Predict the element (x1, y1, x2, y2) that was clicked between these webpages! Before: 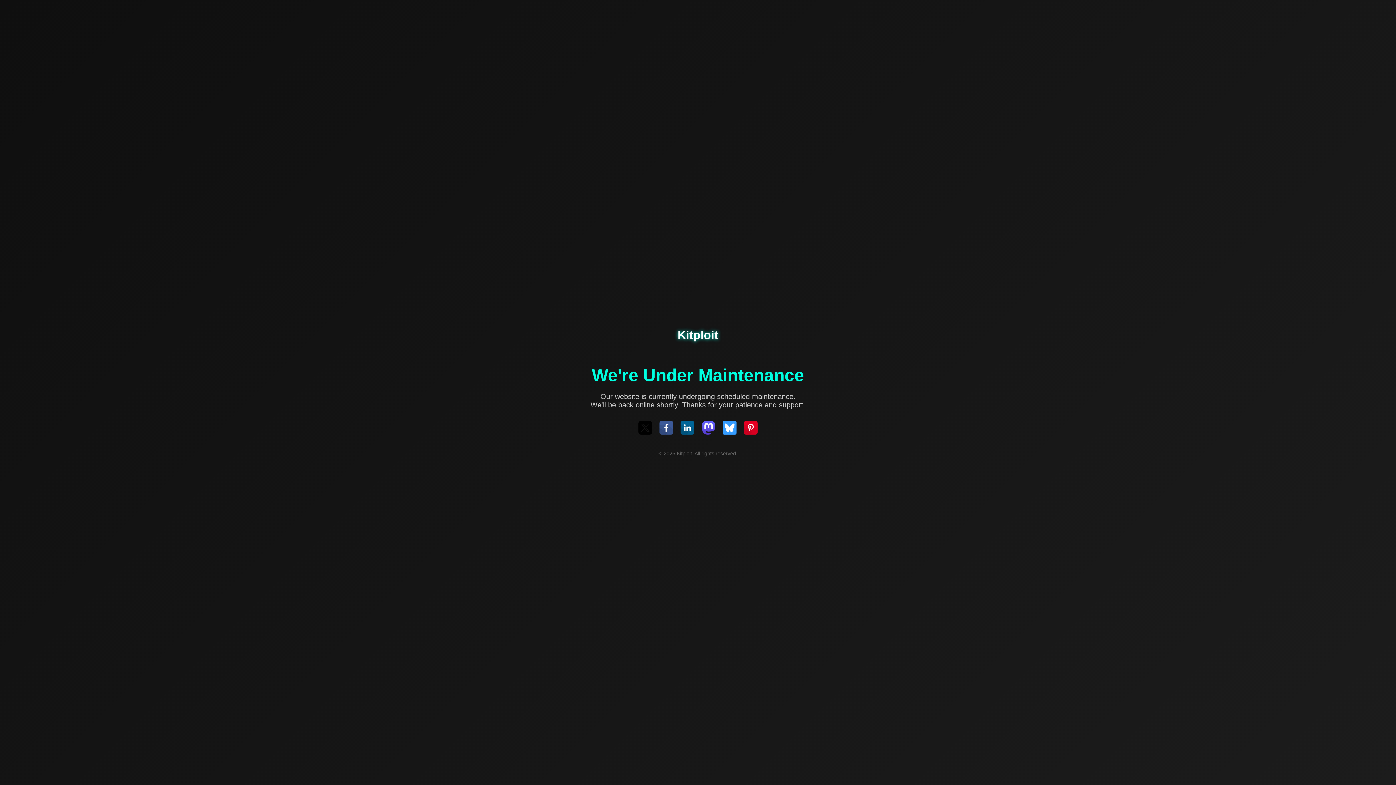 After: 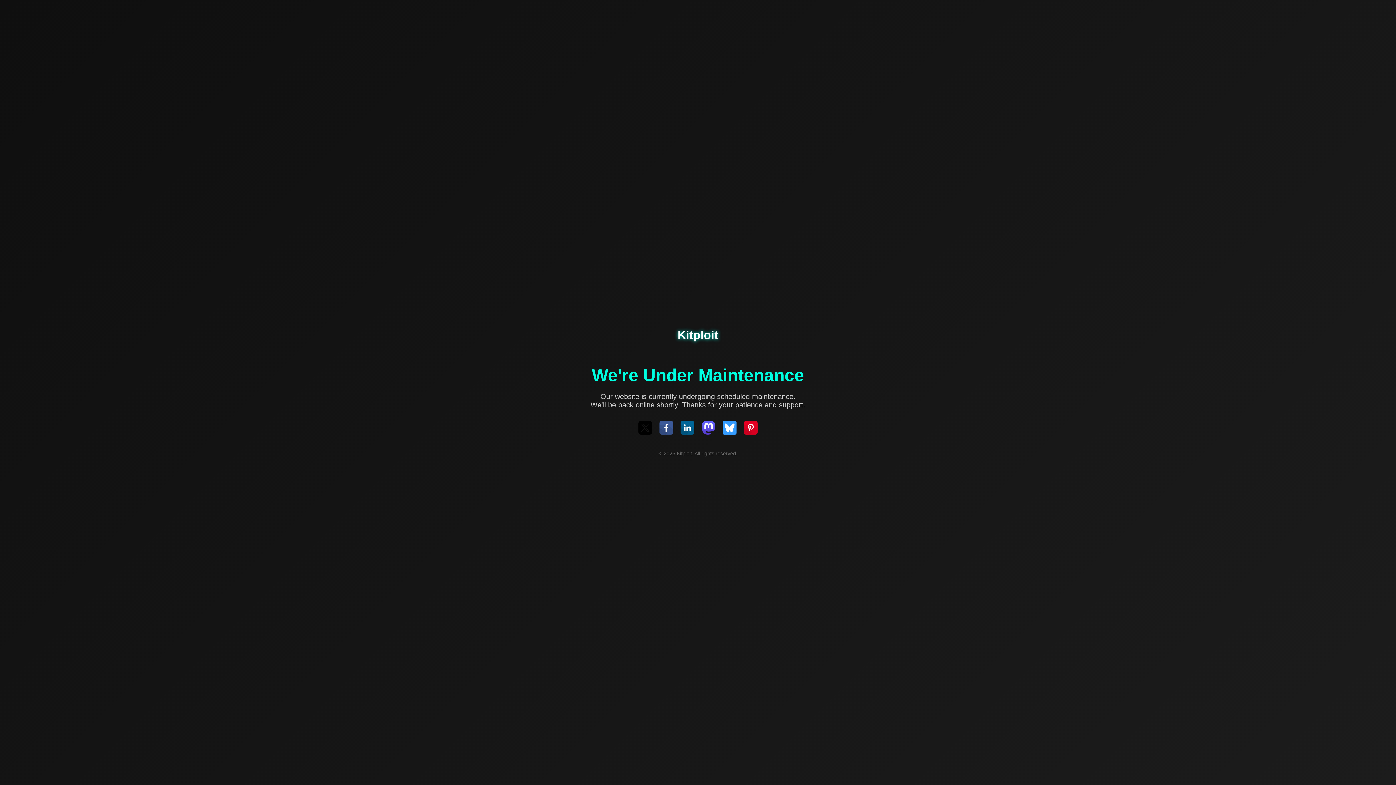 Action: bbox: (722, 421, 736, 436)